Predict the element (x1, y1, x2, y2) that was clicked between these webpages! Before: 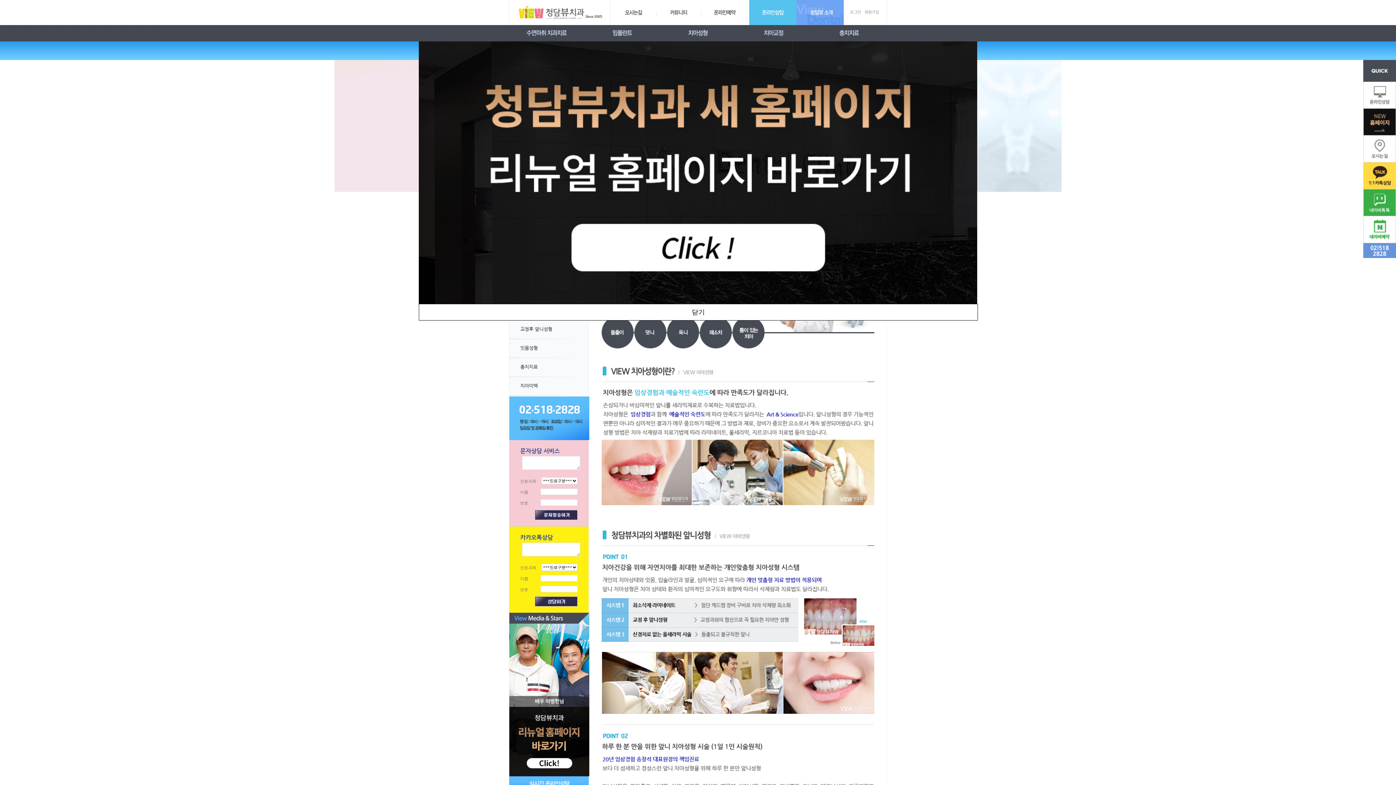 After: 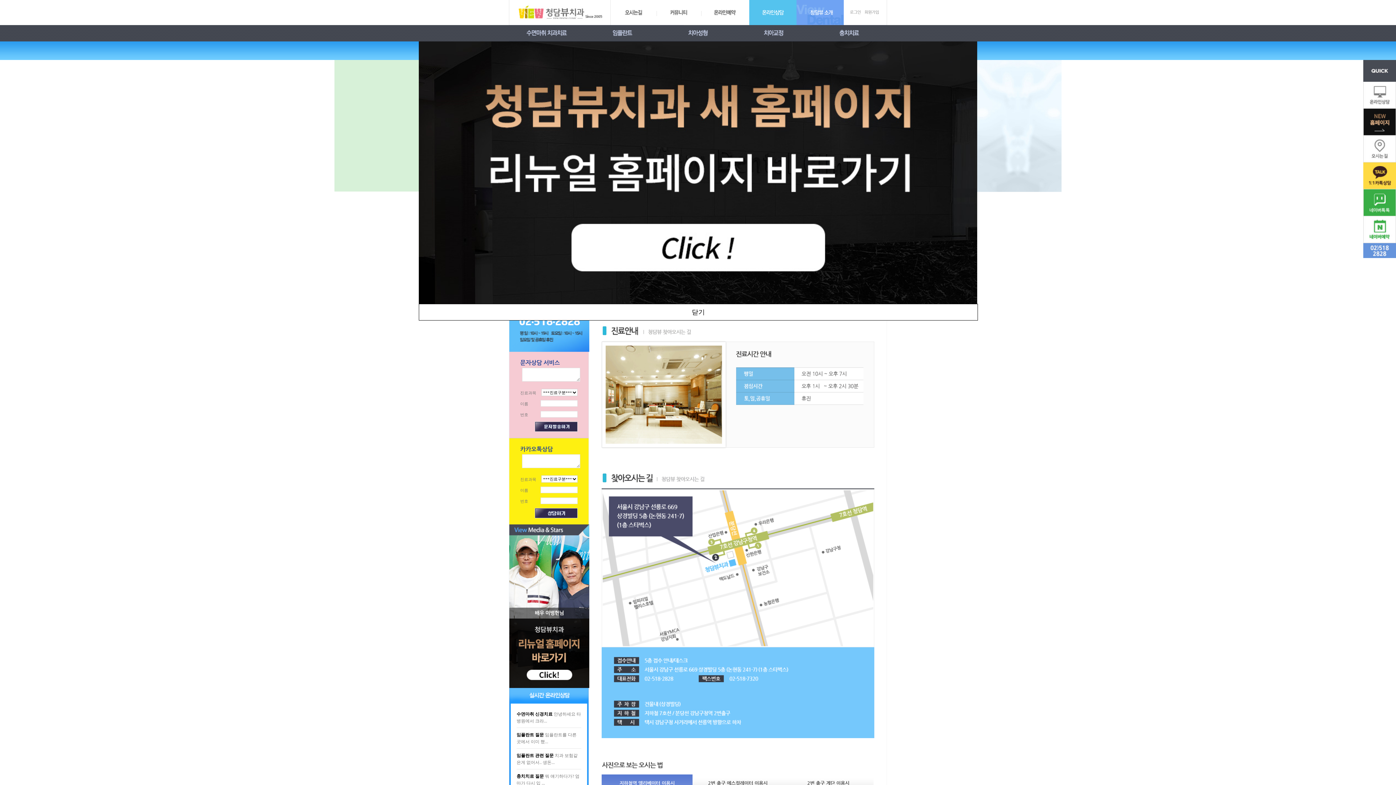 Action: bbox: (610, 8, 657, 14)